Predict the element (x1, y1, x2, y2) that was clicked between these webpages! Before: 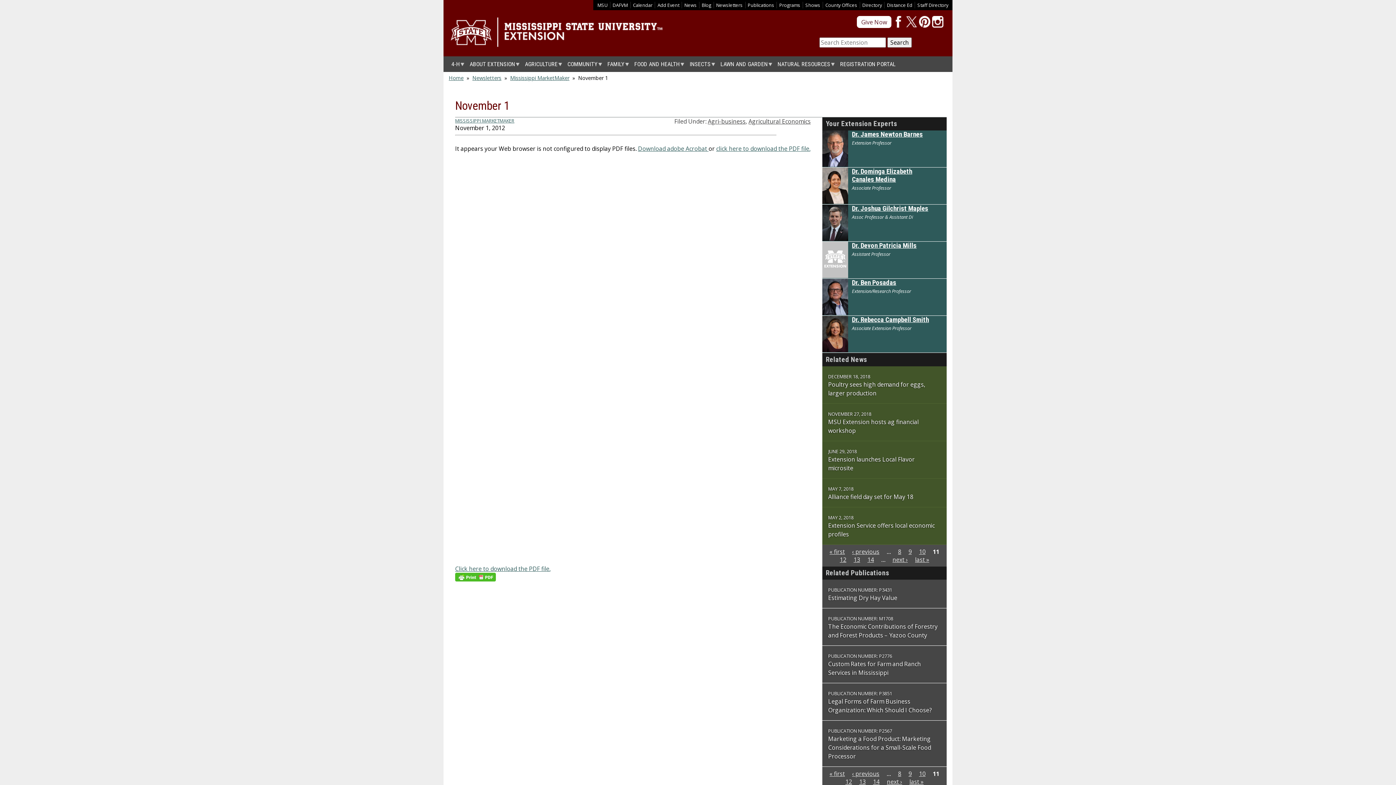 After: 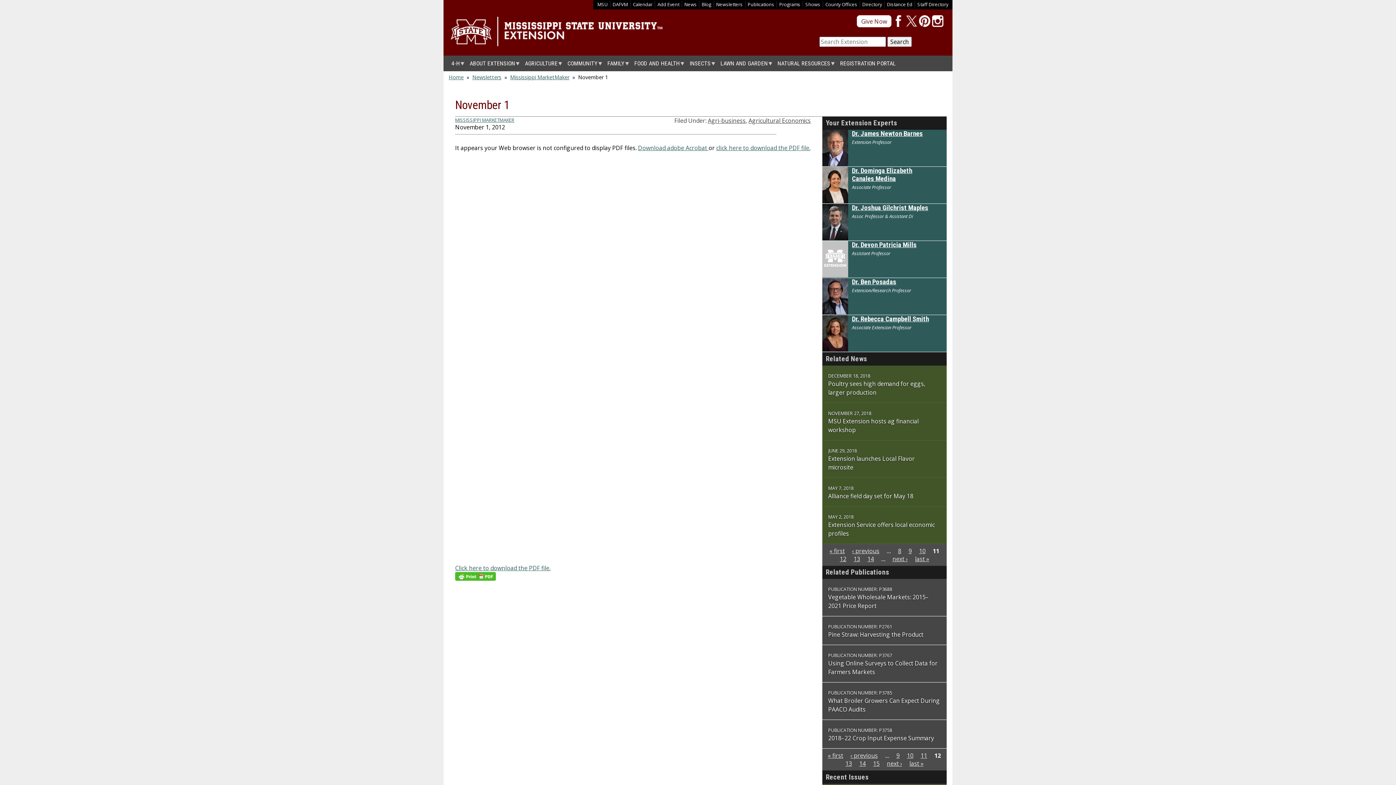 Action: bbox: (845, 778, 852, 786) label: 12